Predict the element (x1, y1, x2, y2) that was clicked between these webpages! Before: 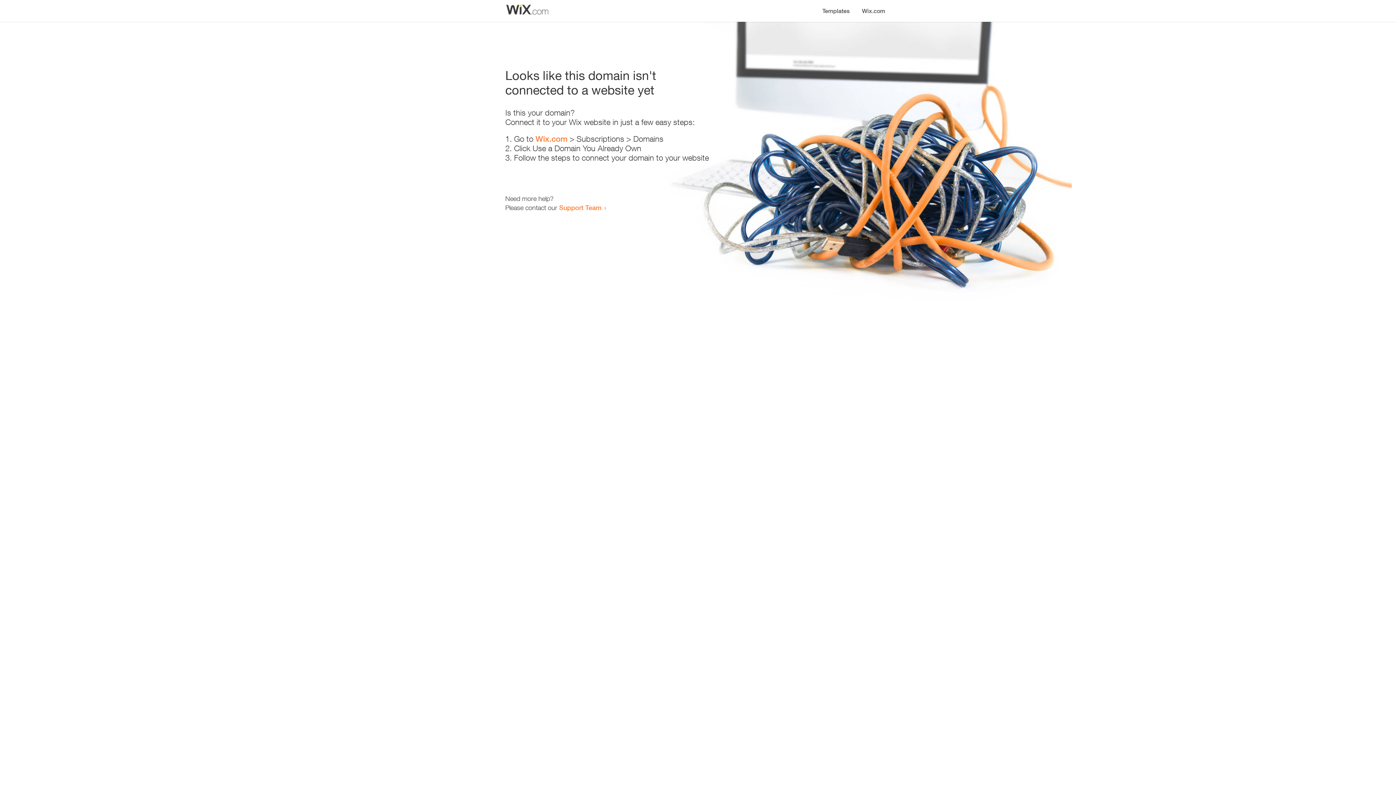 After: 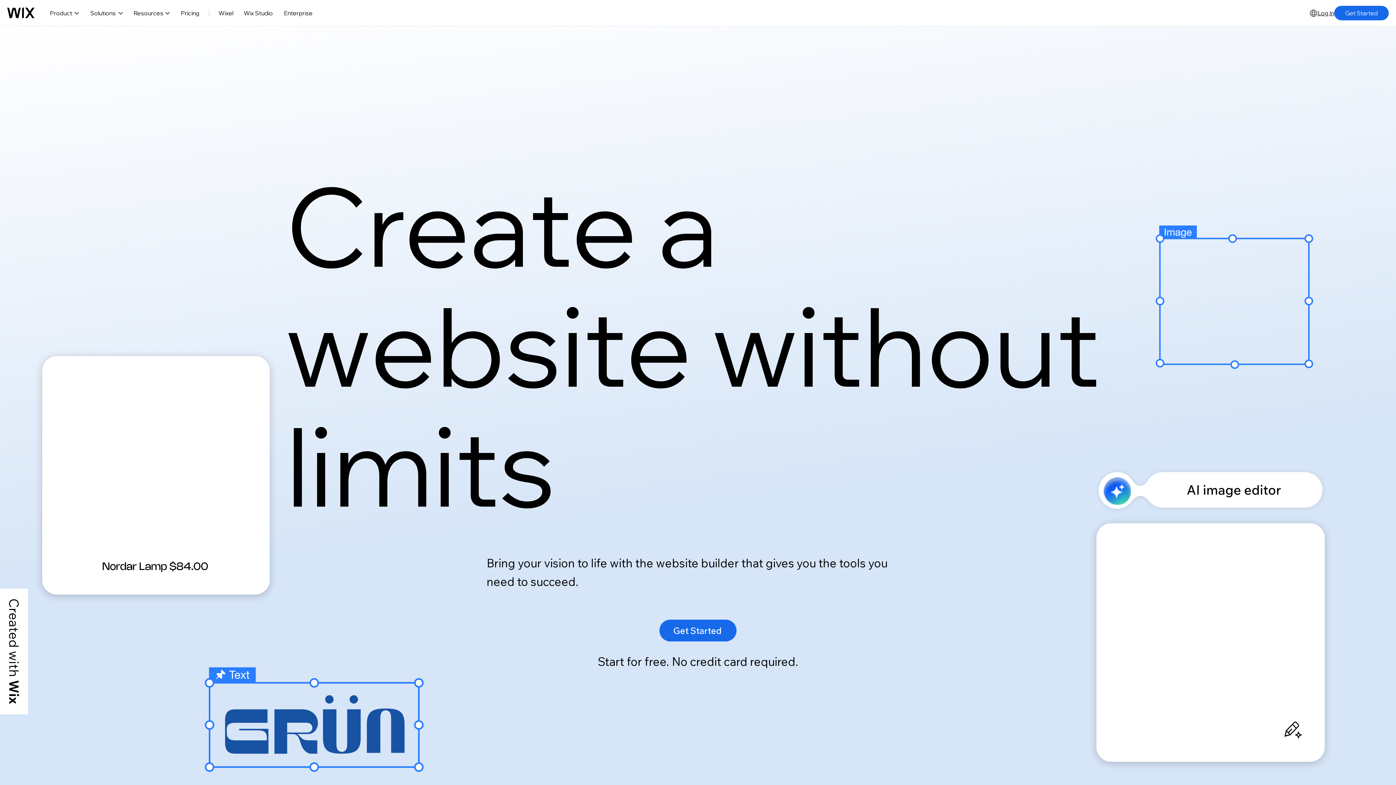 Action: bbox: (856, 0, 890, 14) label: Wix.com